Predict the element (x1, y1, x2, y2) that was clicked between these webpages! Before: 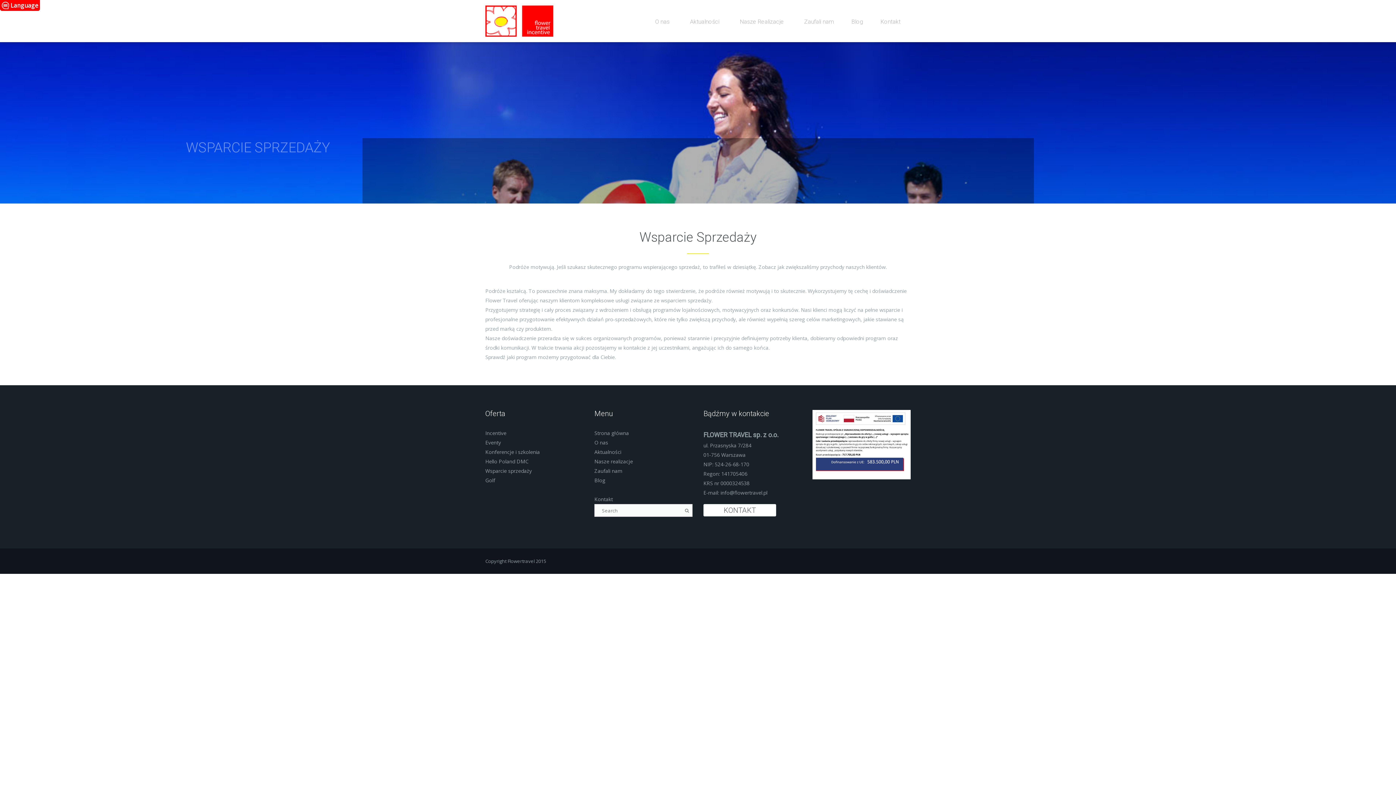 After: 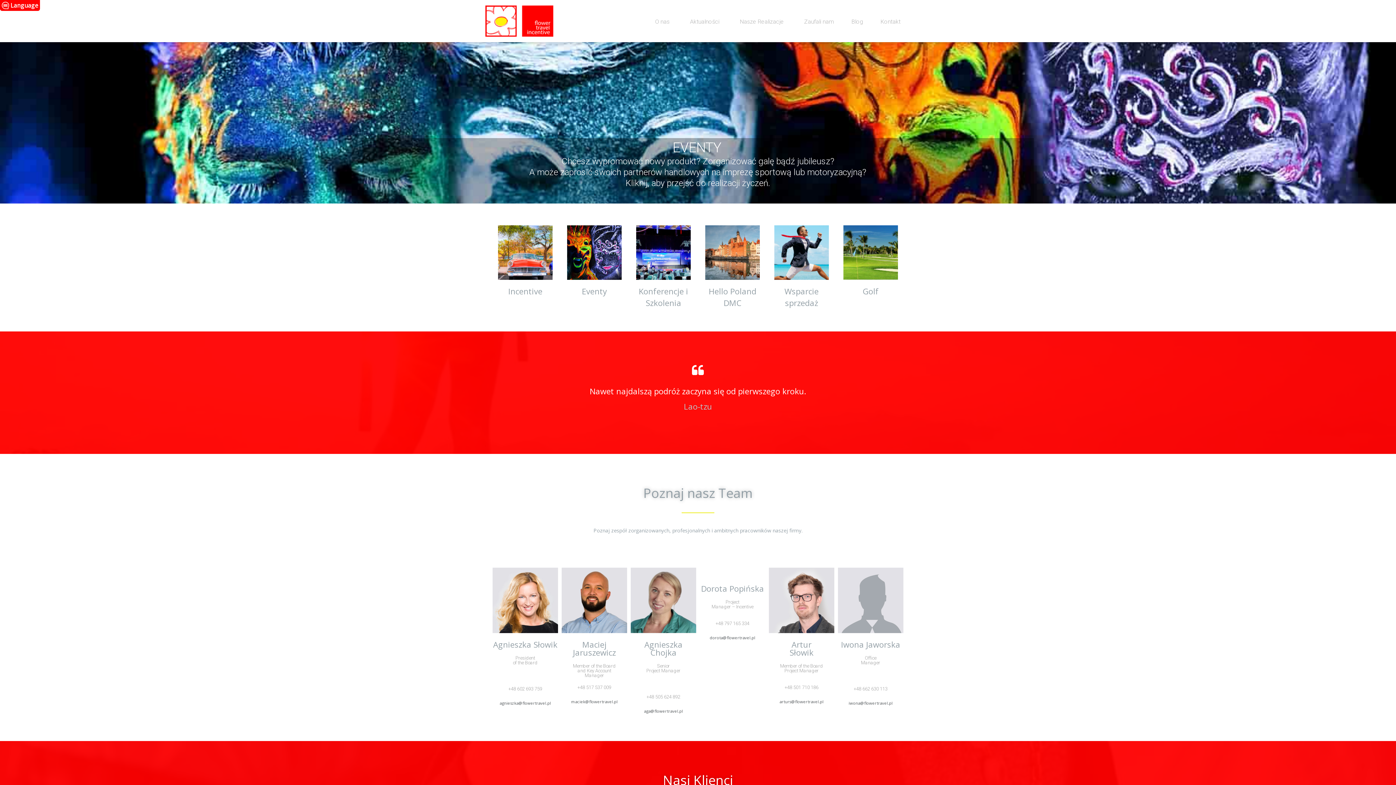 Action: label: Strona główna bbox: (594, 429, 629, 436)